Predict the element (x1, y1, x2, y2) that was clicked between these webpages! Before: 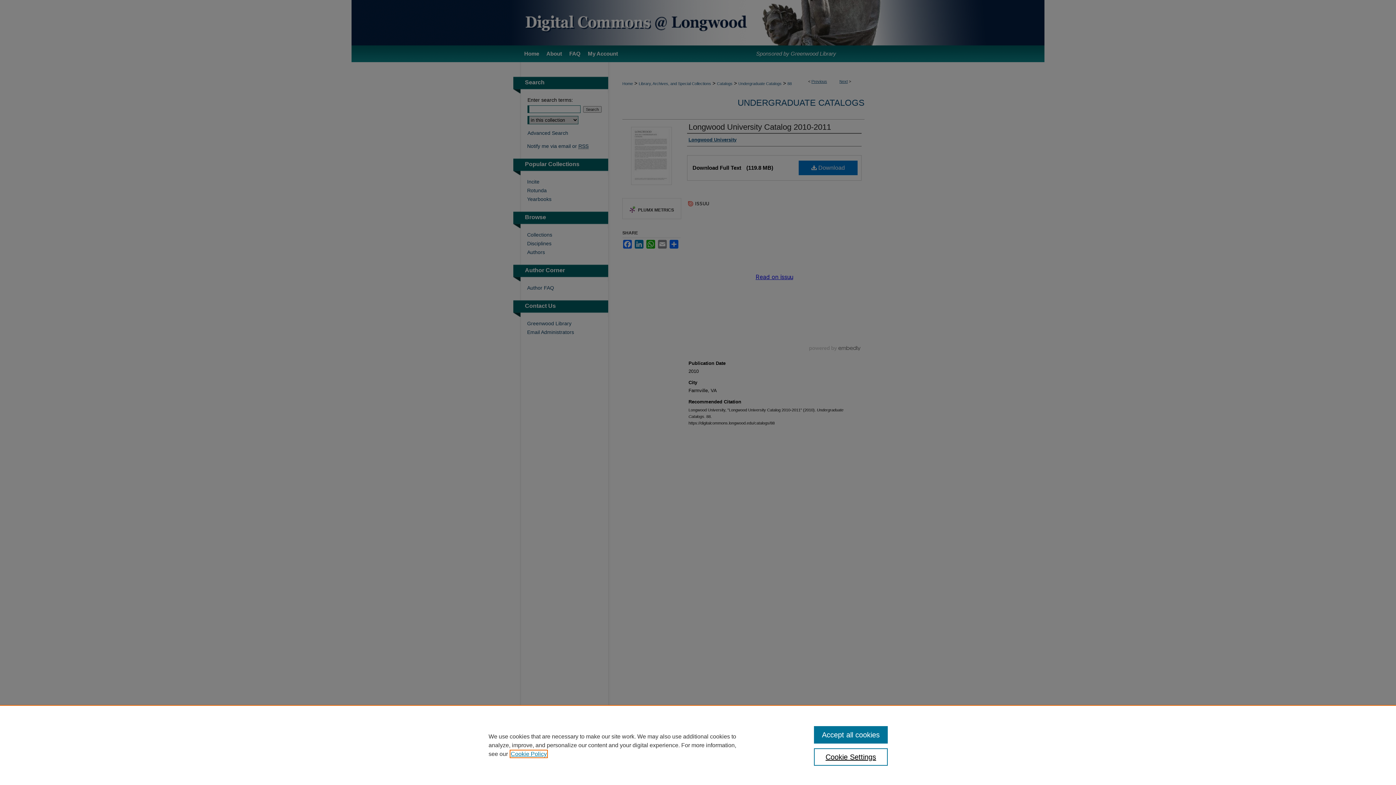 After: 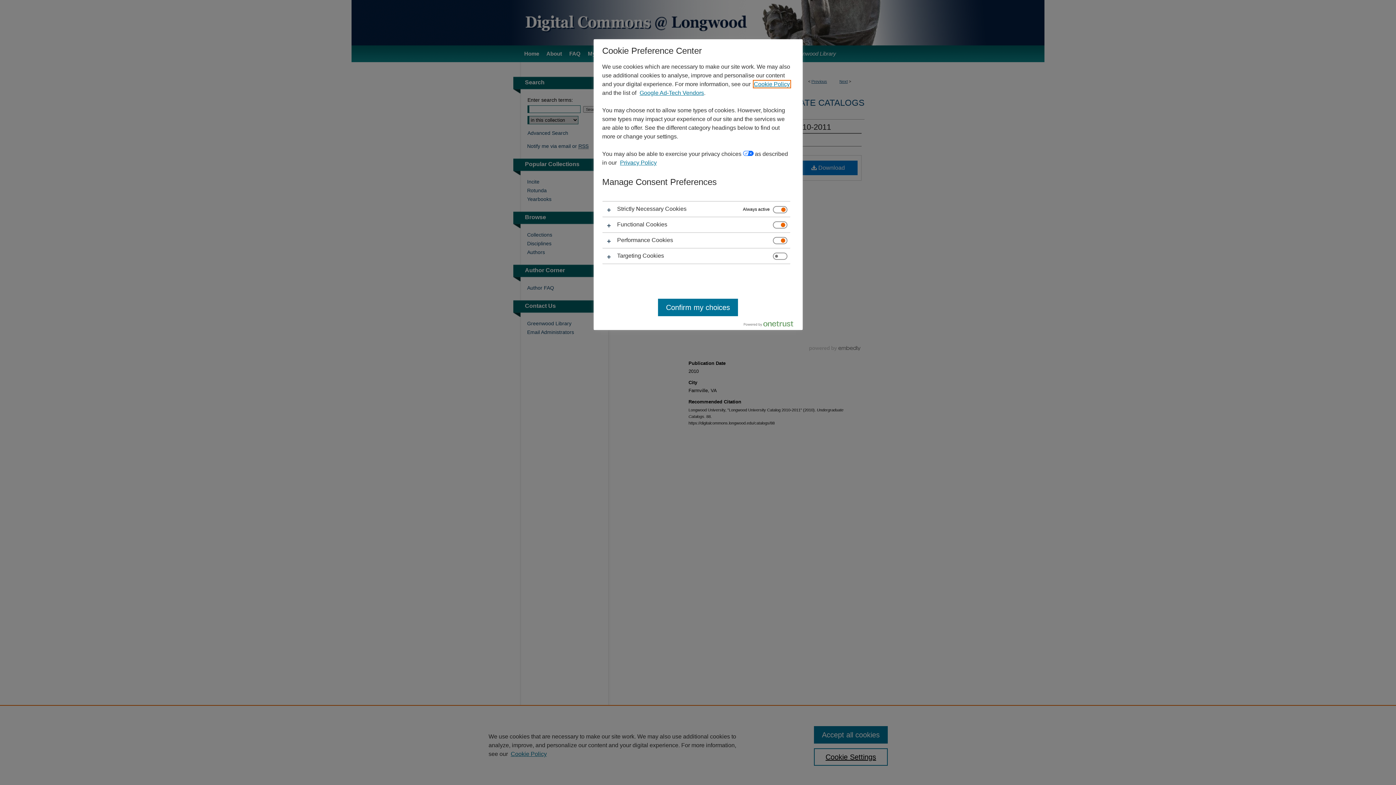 Action: label: Cookie Settings bbox: (814, 748, 887, 766)